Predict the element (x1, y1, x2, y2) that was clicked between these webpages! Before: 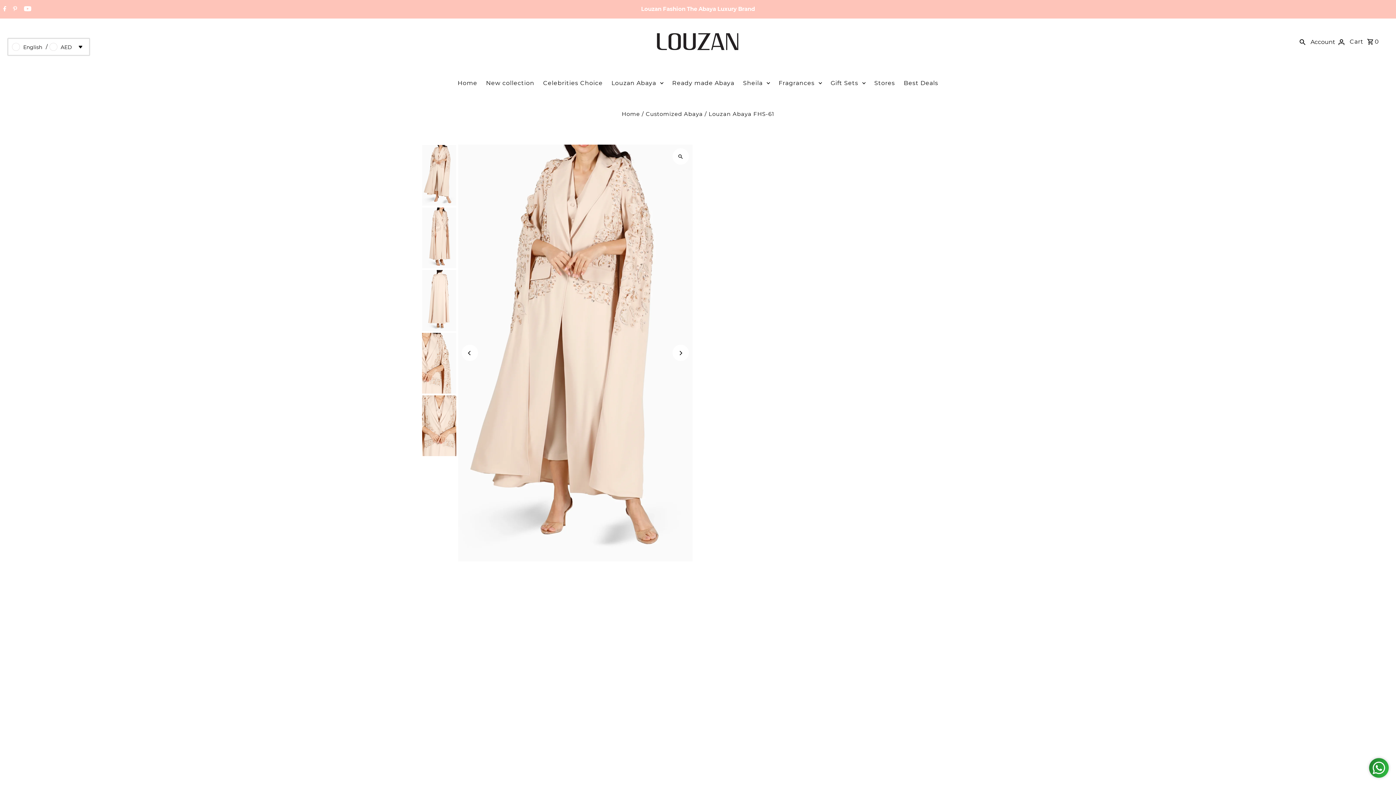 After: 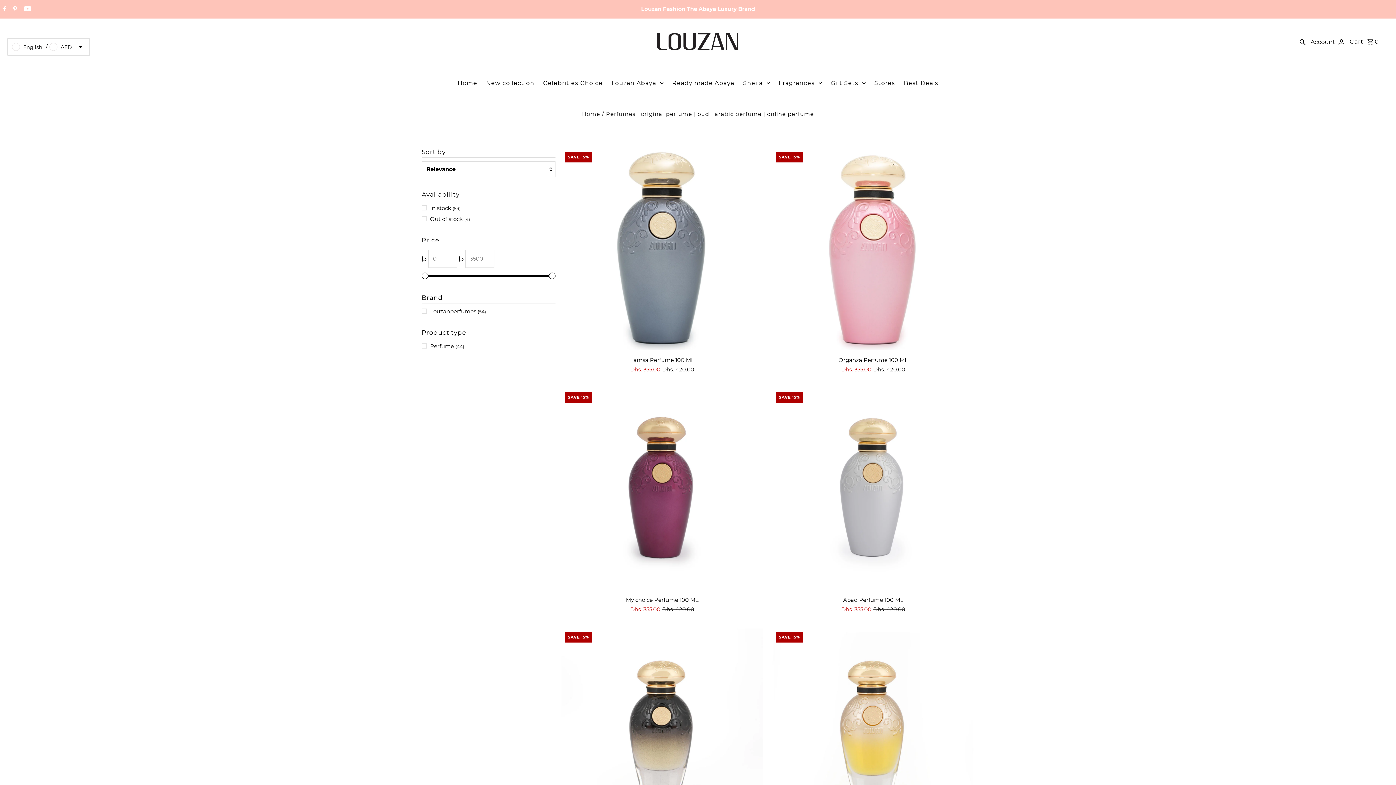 Action: label: Fragrances bbox: (775, 65, 825, 101)